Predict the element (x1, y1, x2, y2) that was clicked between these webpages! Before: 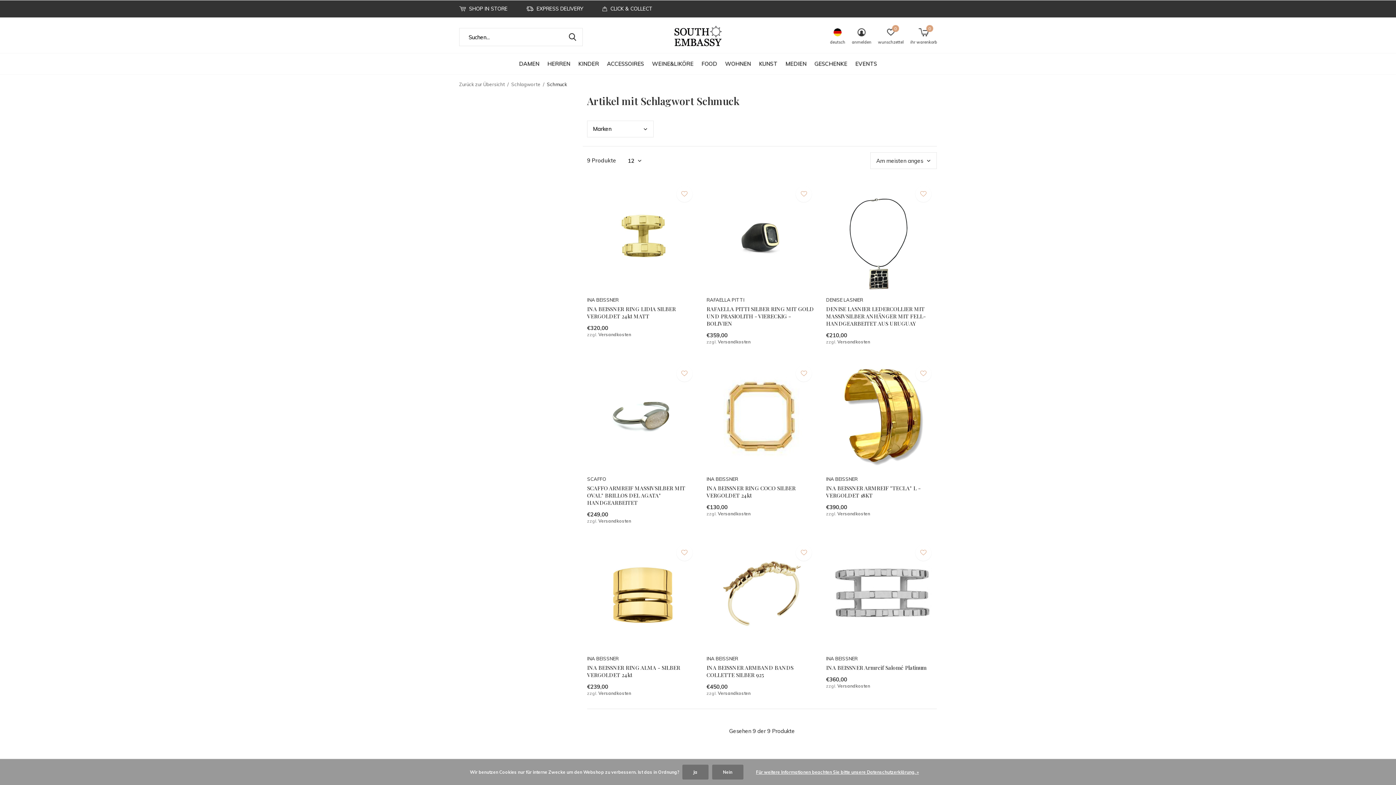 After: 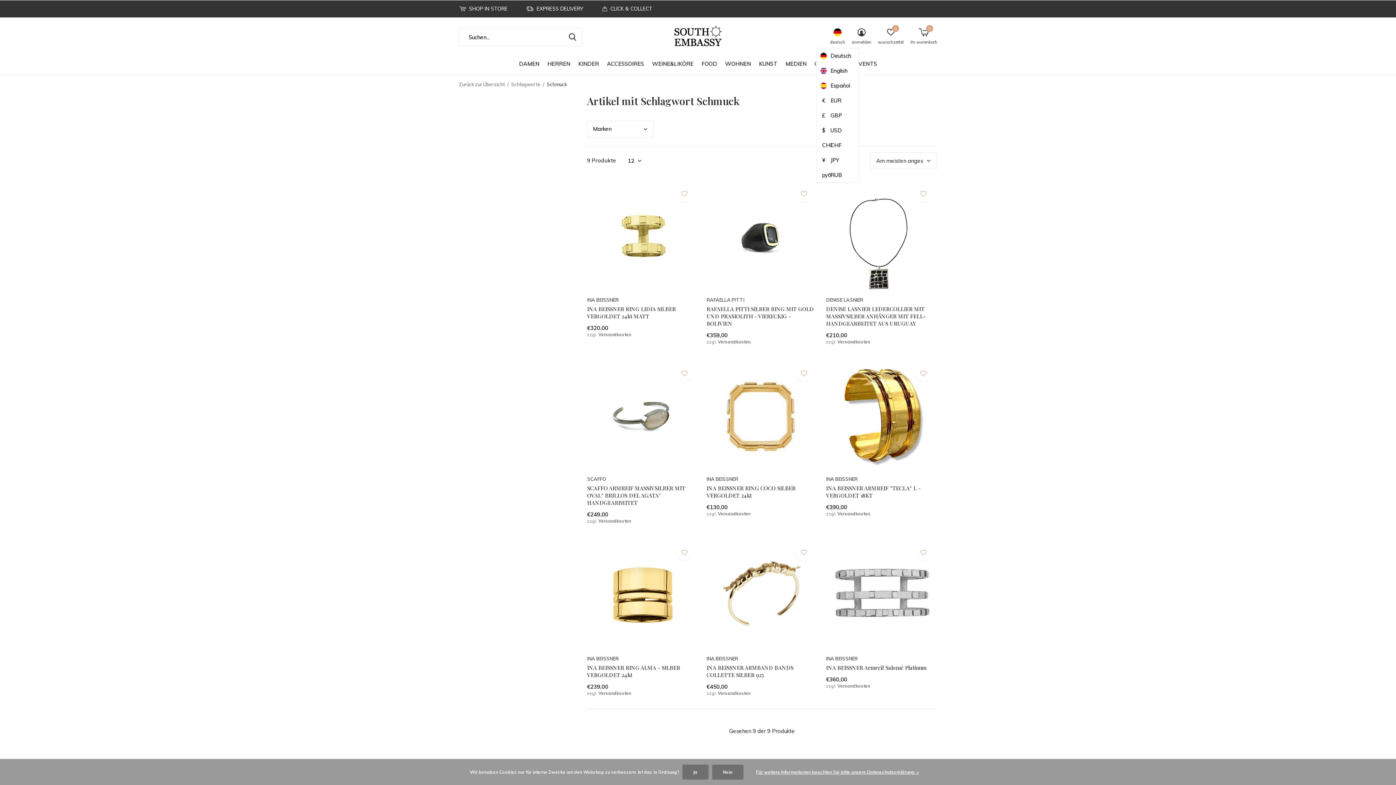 Action: bbox: (830, 28, 845, 46) label: deutsch